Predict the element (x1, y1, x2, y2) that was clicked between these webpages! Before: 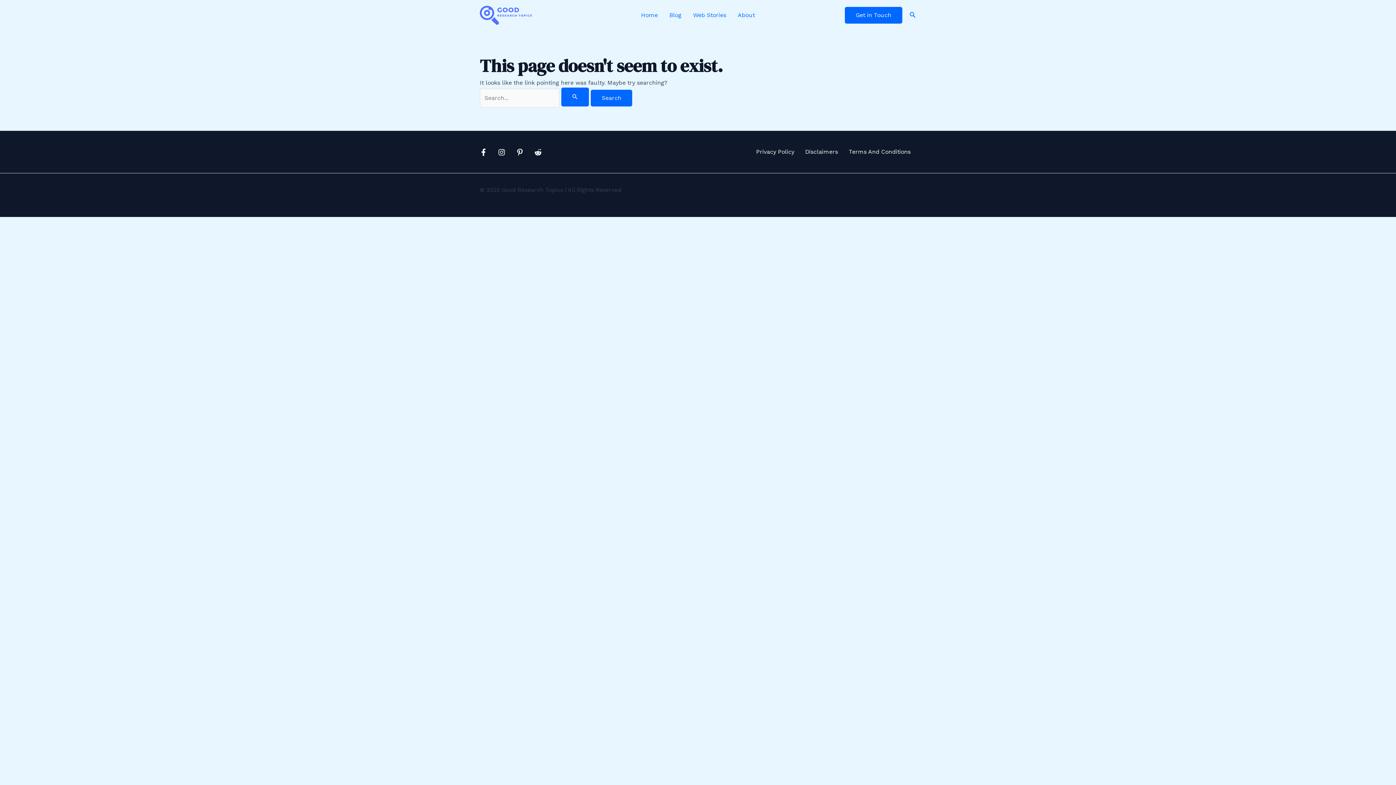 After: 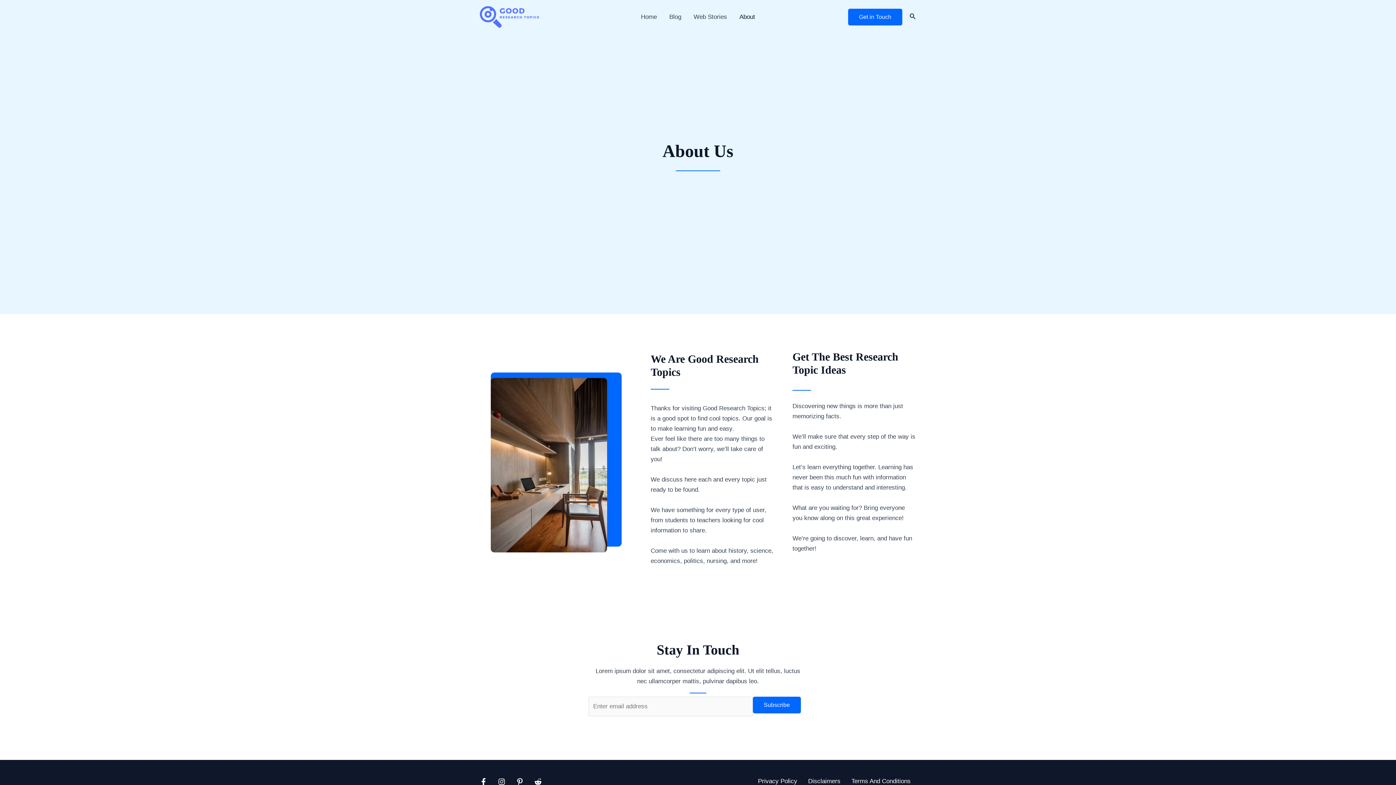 Action: bbox: (732, 9, 760, 20) label: About